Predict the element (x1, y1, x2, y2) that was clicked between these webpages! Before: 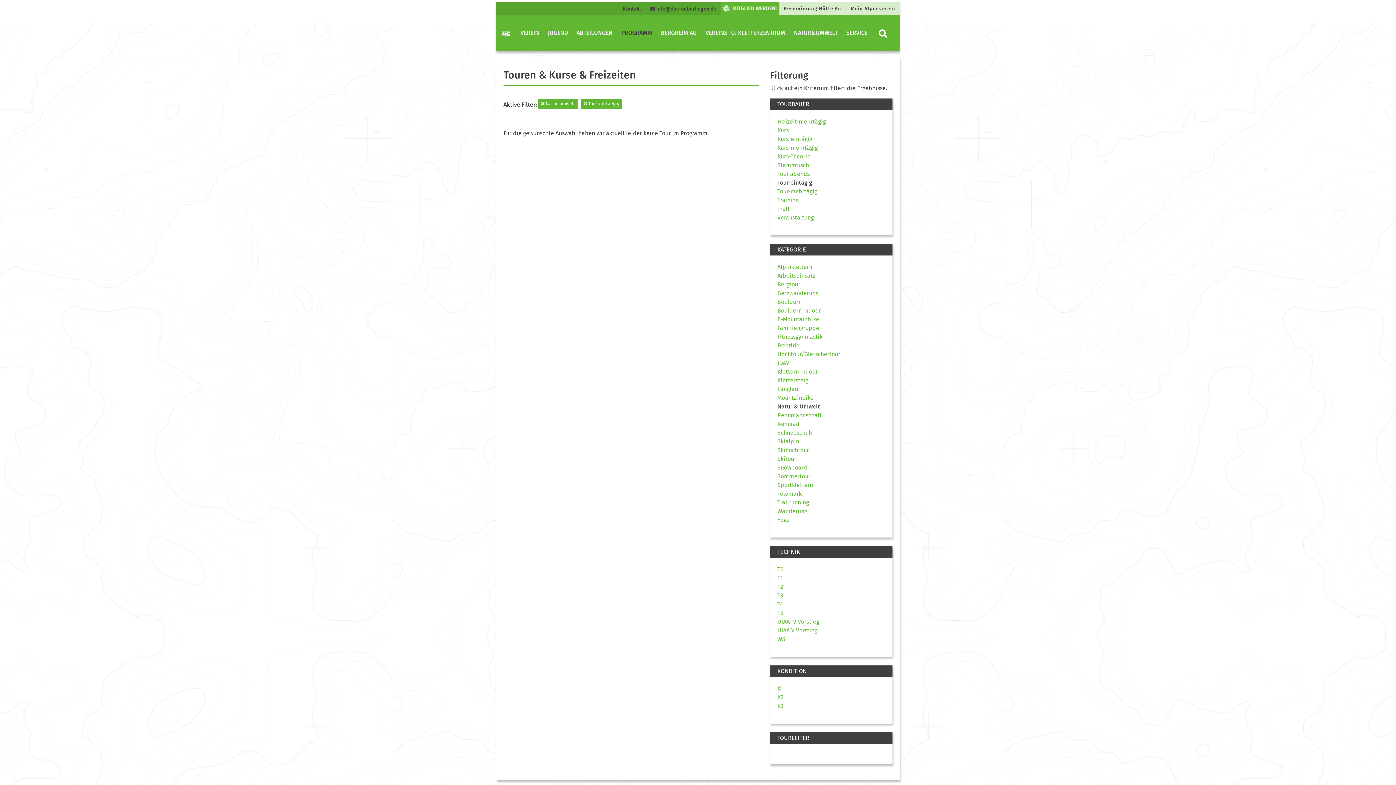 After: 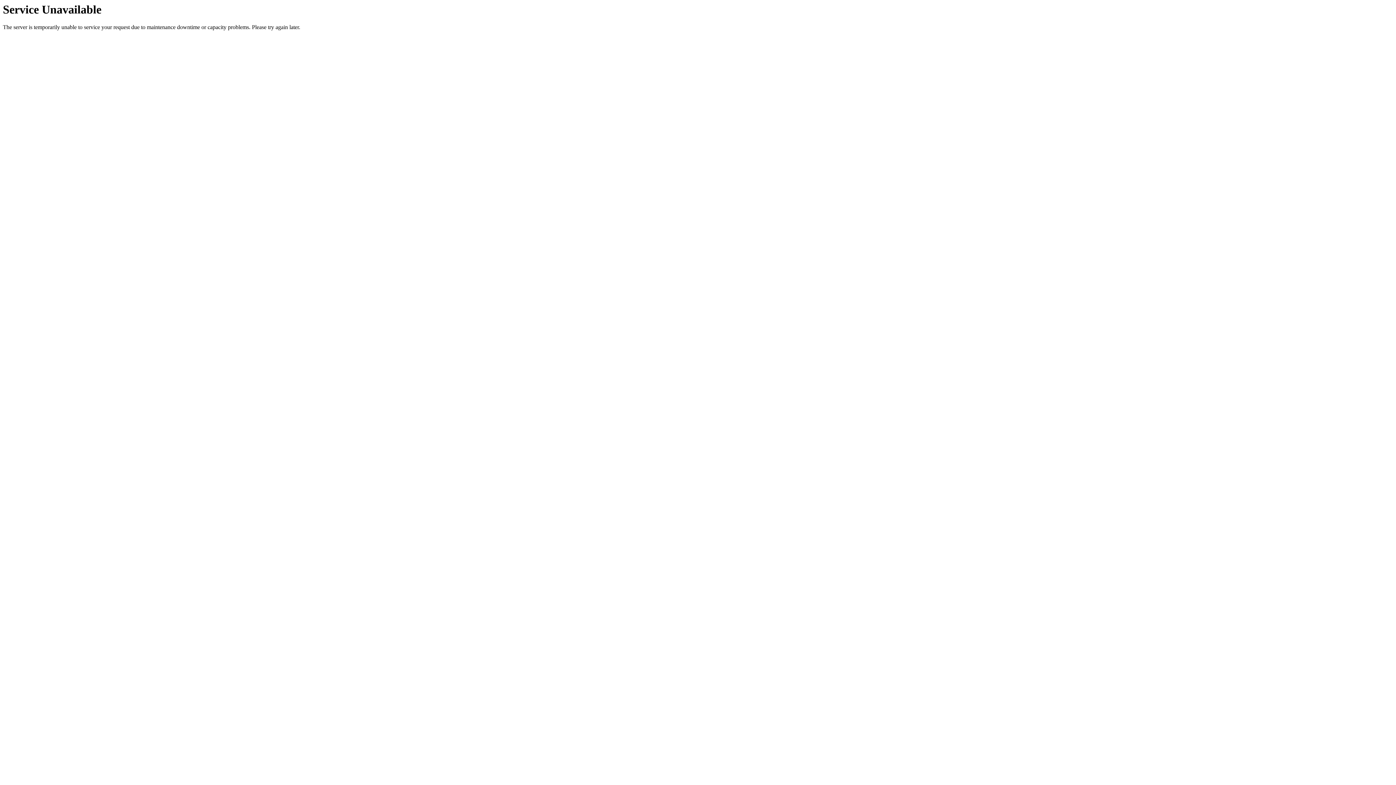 Action: label: Familiengruppe bbox: (777, 324, 819, 331)